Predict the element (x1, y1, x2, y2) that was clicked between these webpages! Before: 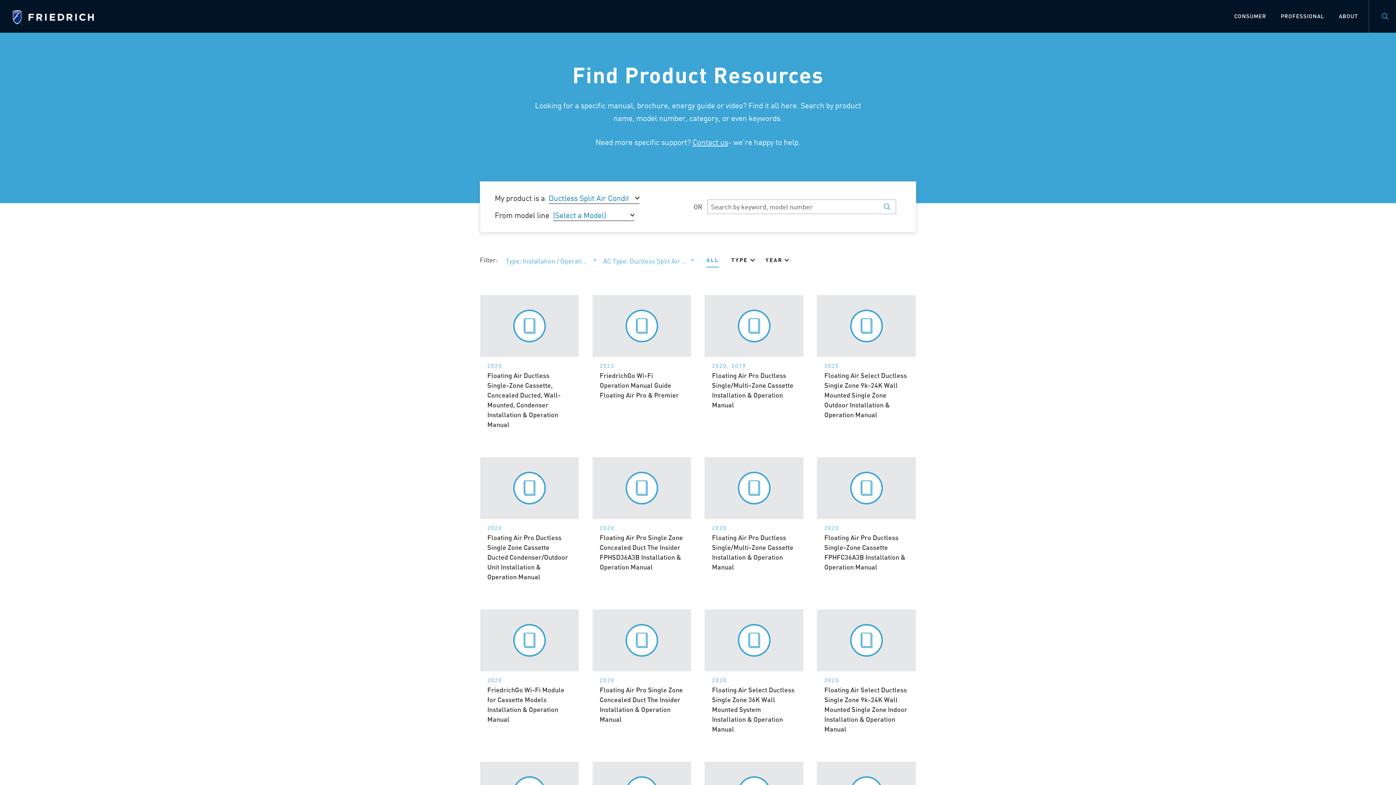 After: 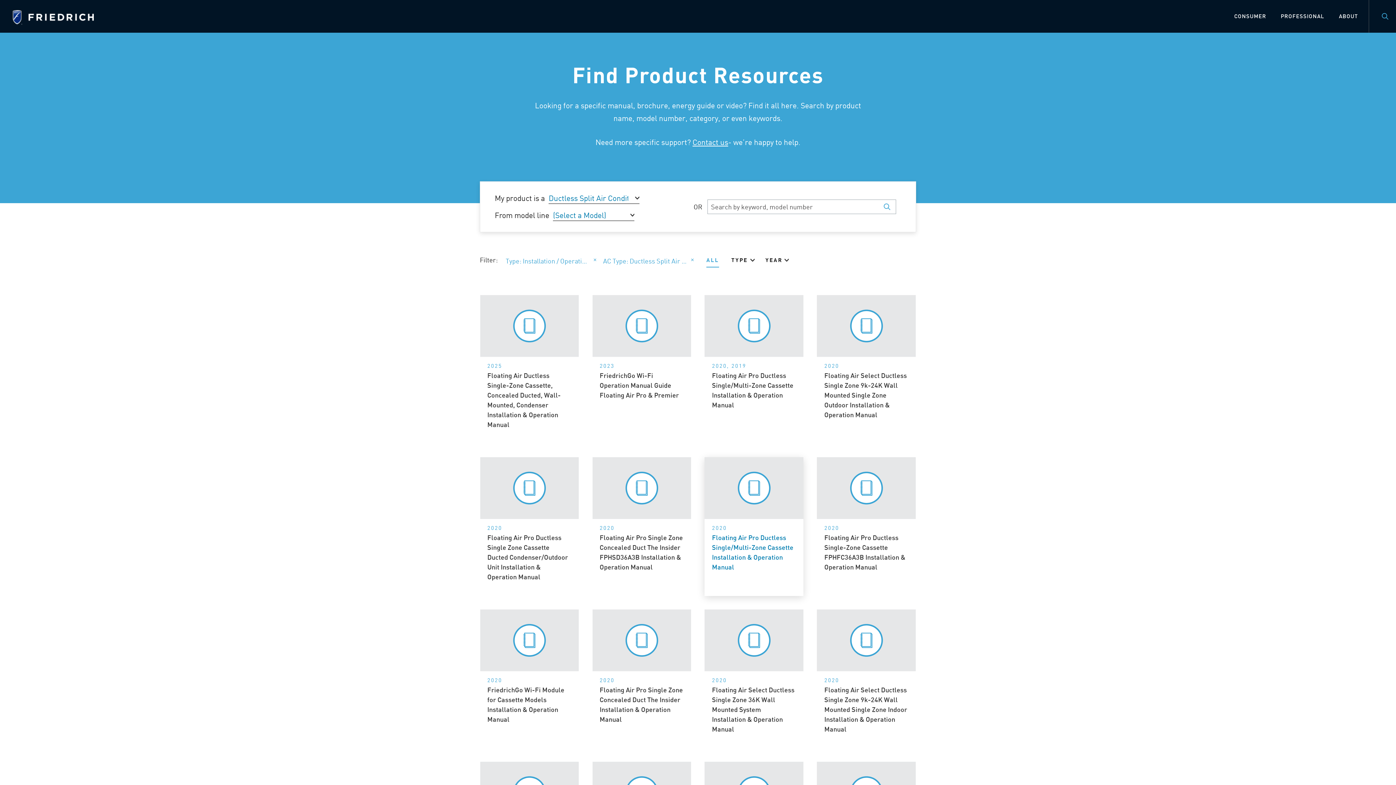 Action: label: Floating Air Pro Ductless Single/Multi-Zone Cassette Installation & Operation Manual

2020

Floating Air Pro Ductless Single/Multi-Zone Cassette Installation & Operation Manual bbox: (704, 457, 803, 596)